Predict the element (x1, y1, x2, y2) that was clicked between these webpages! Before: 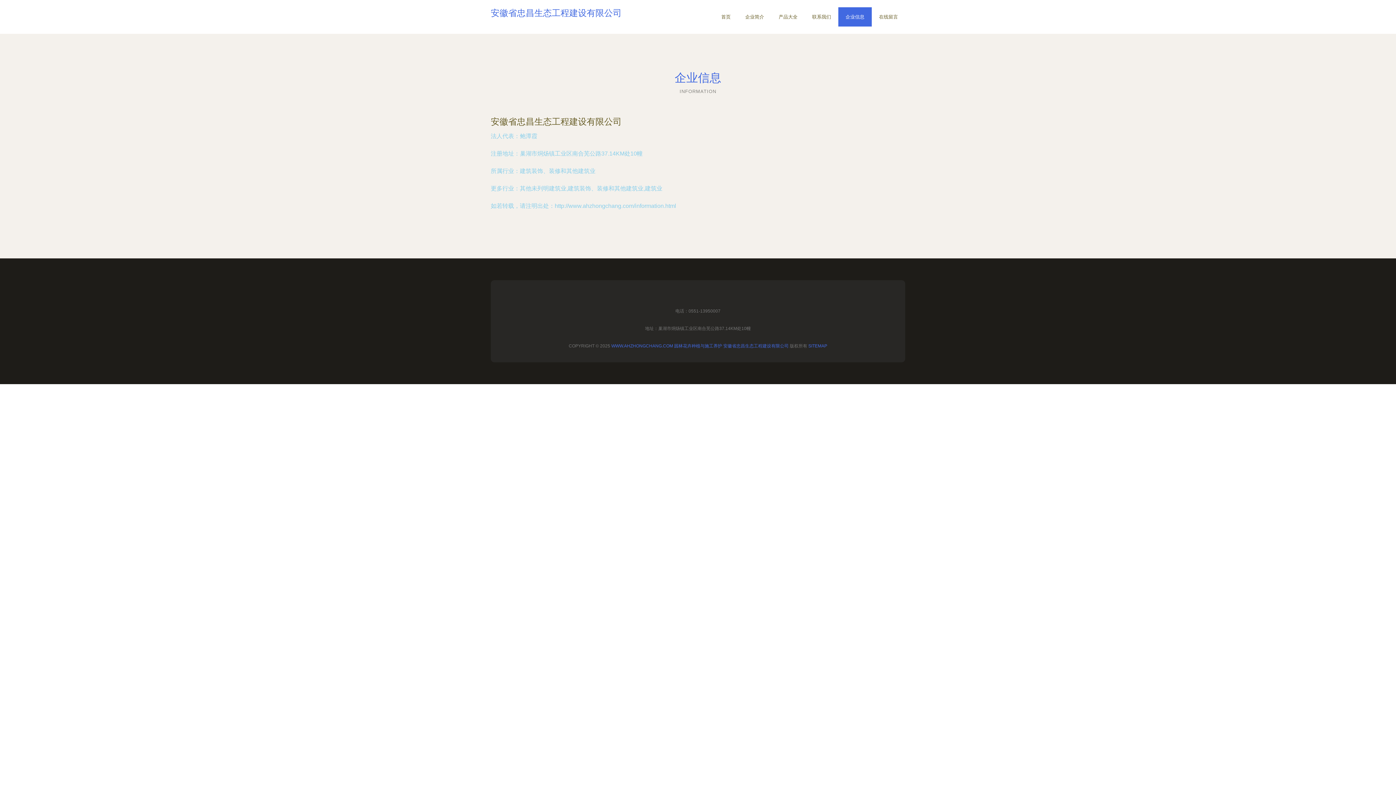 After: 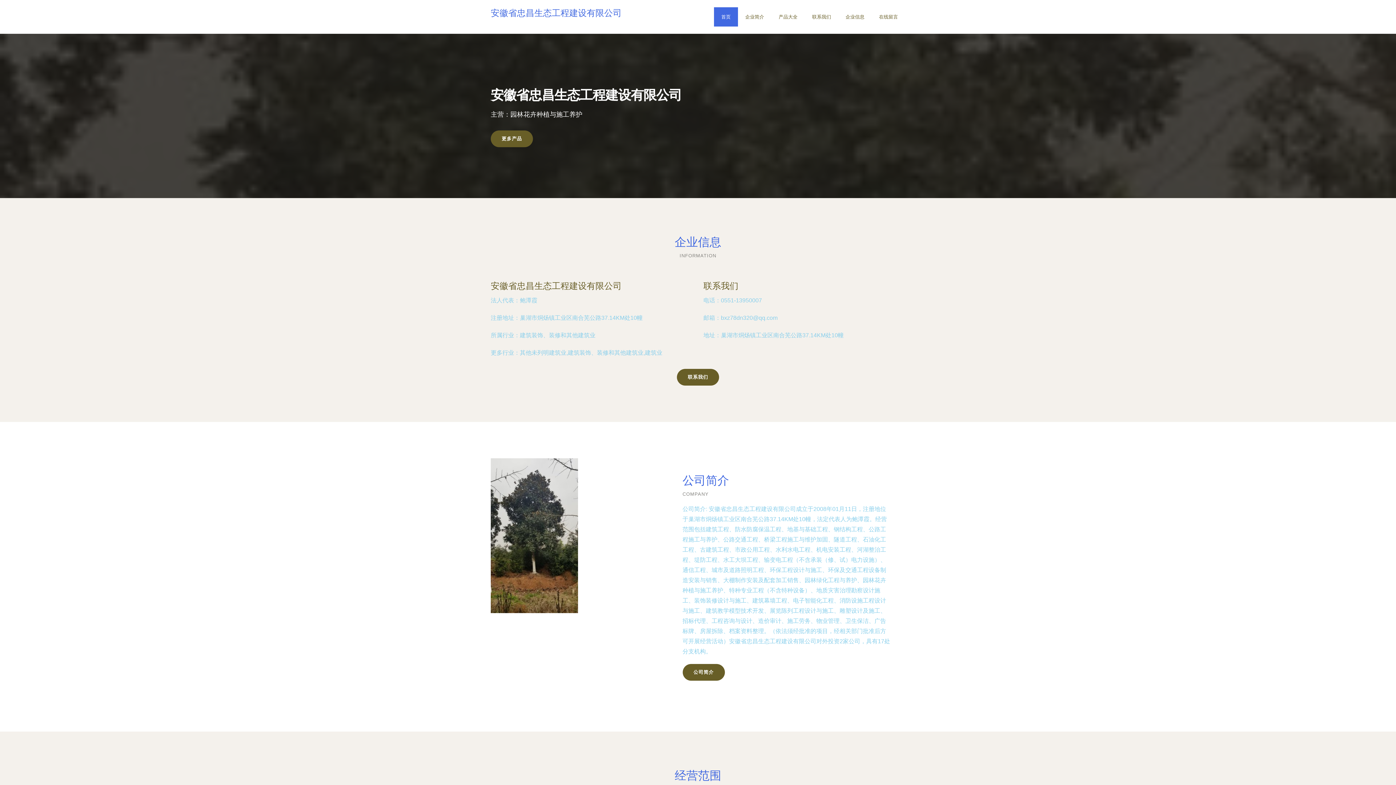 Action: bbox: (490, 116, 621, 126) label: 安徽省忠昌生态工程建设有限公司